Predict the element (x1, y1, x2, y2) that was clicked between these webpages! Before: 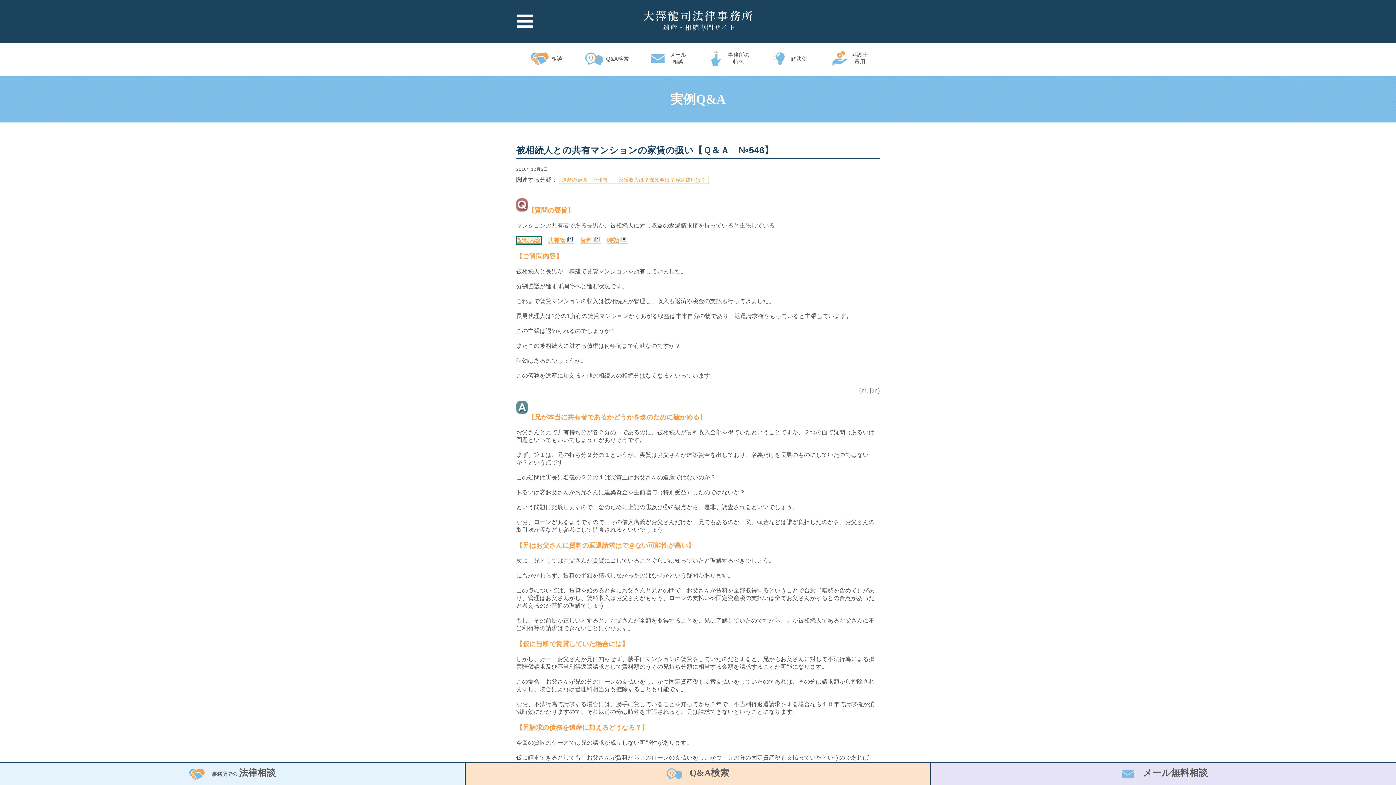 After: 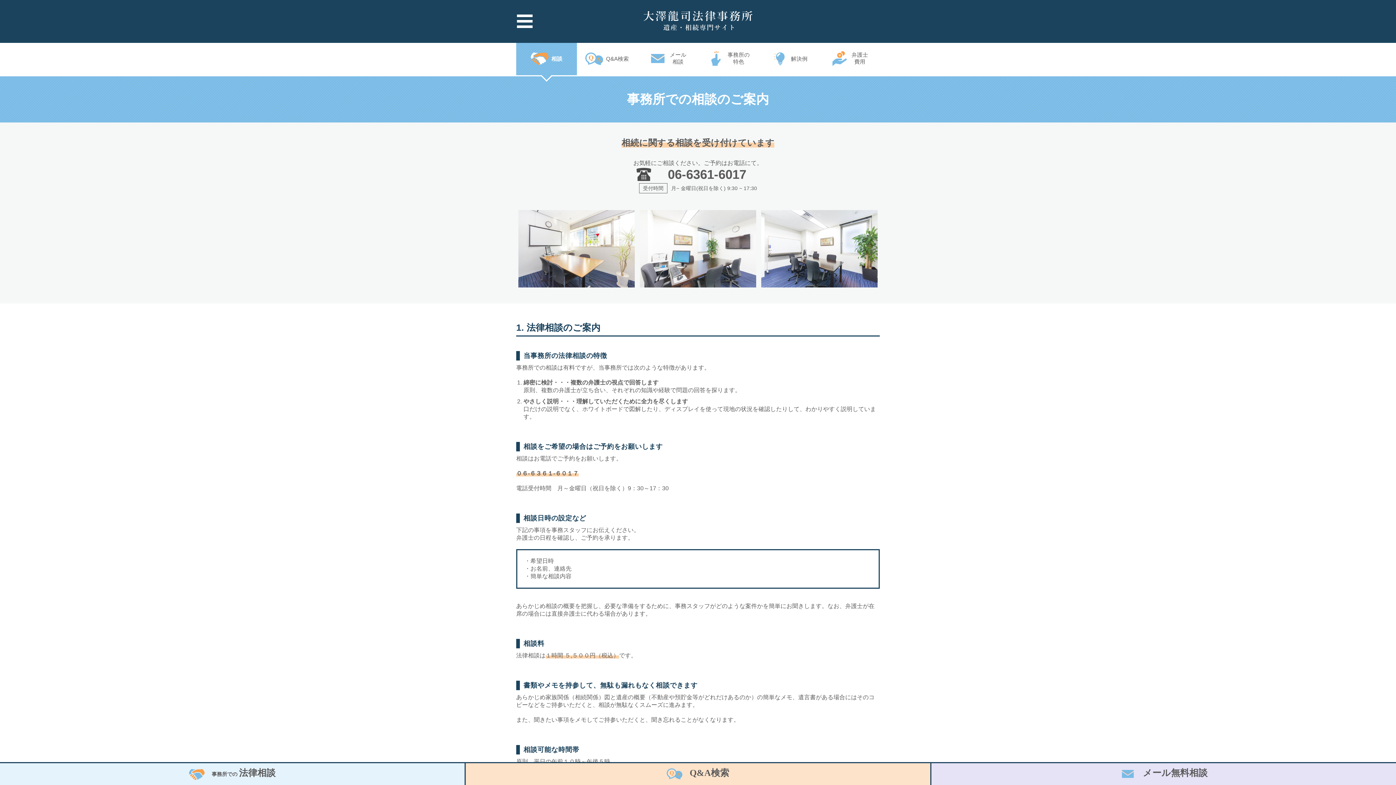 Action: label: 相談 bbox: (530, 55, 562, 62)